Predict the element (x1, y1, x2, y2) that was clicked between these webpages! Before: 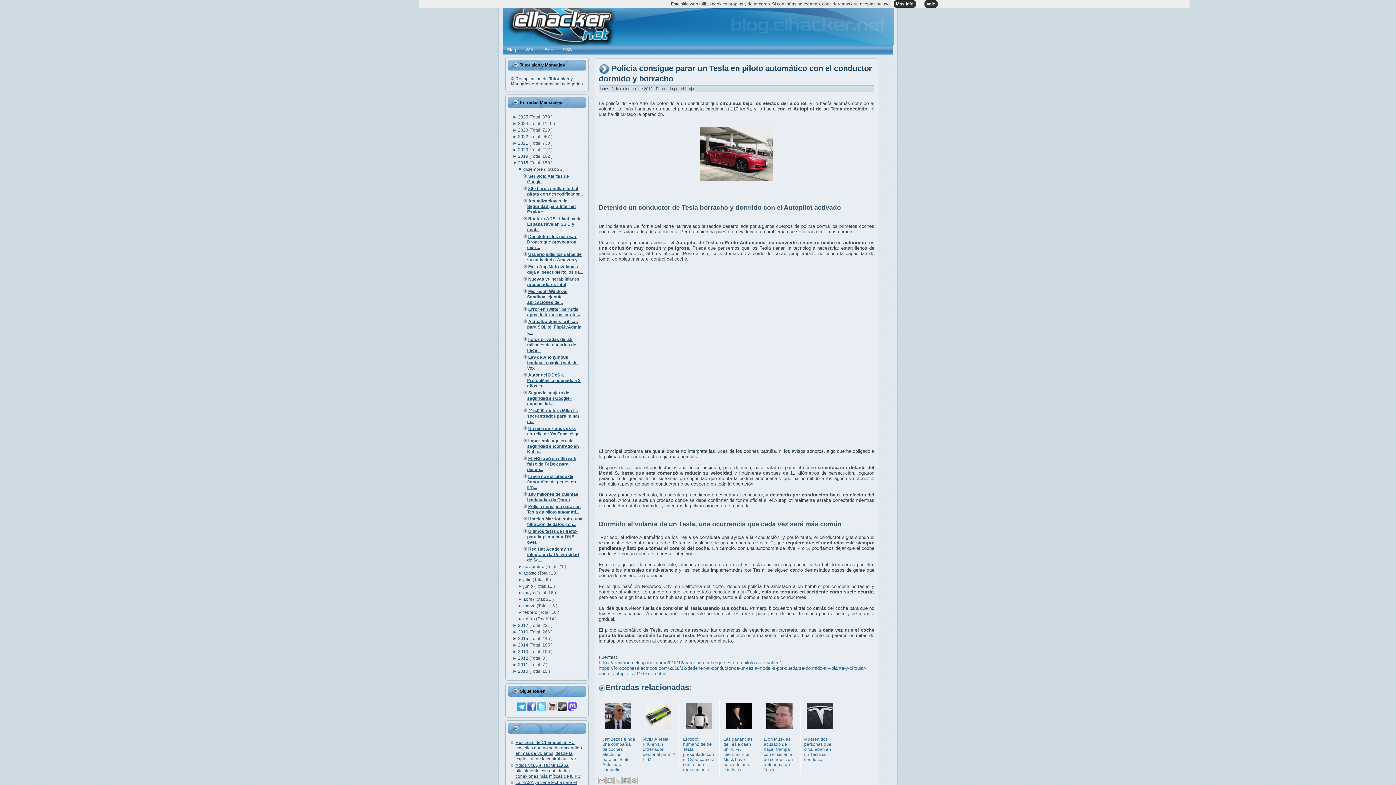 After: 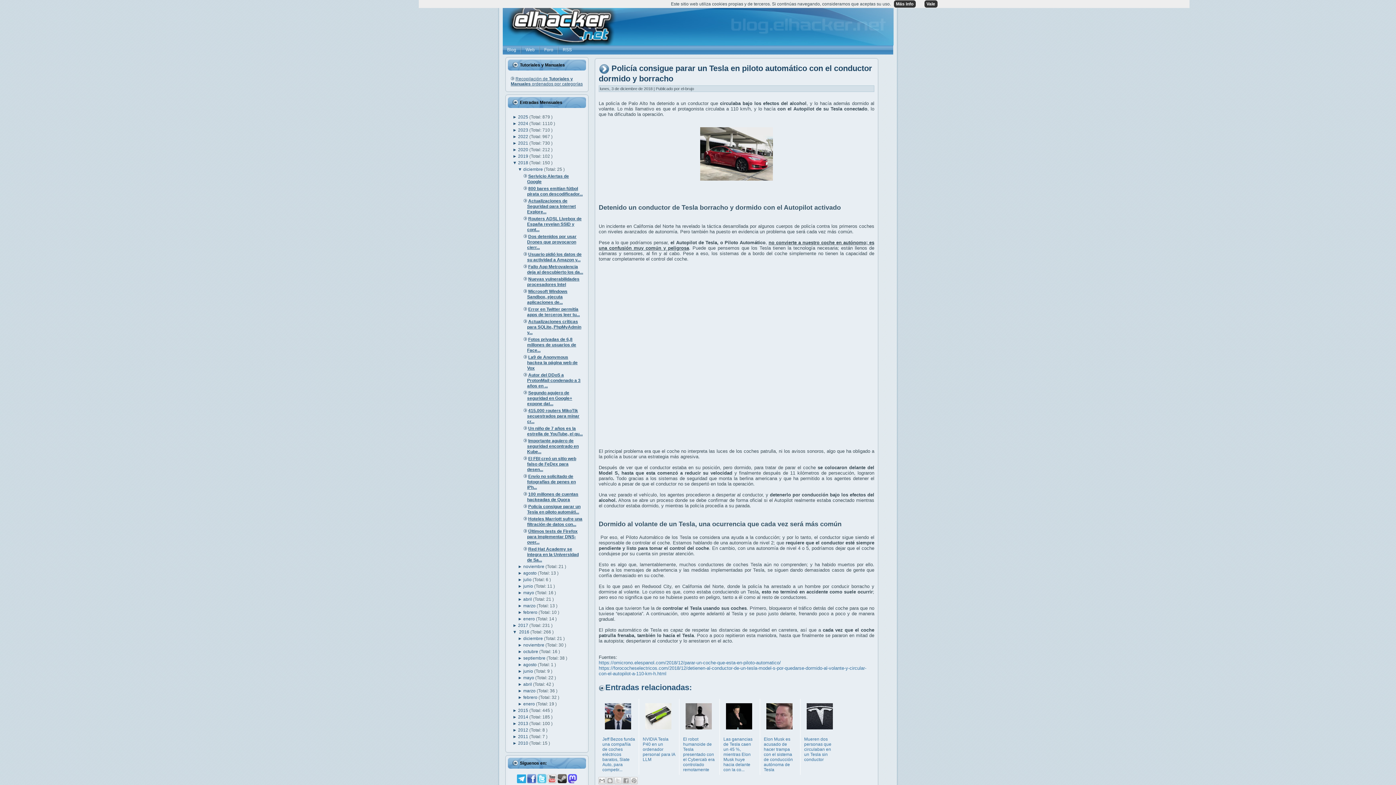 Action: label: ►  bbox: (512, 629, 518, 634)